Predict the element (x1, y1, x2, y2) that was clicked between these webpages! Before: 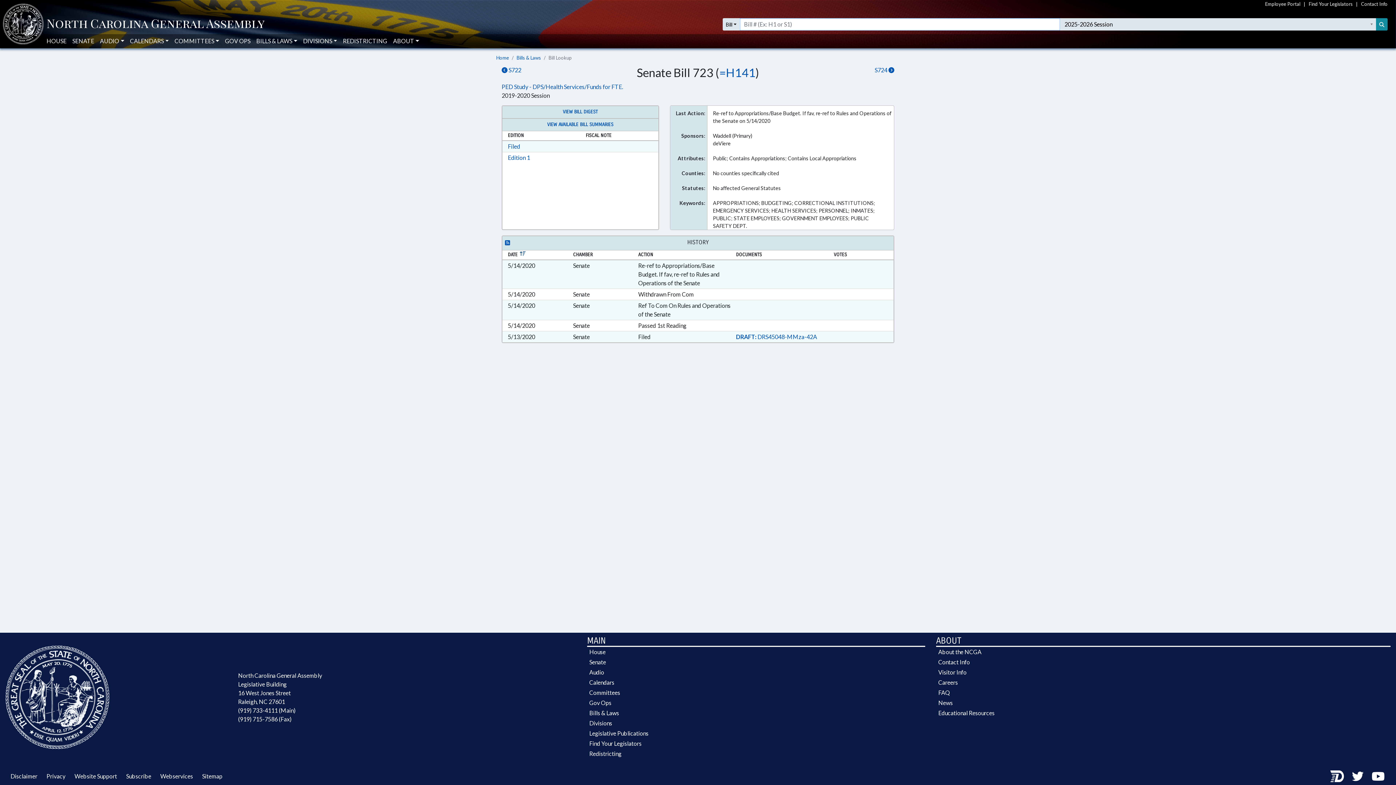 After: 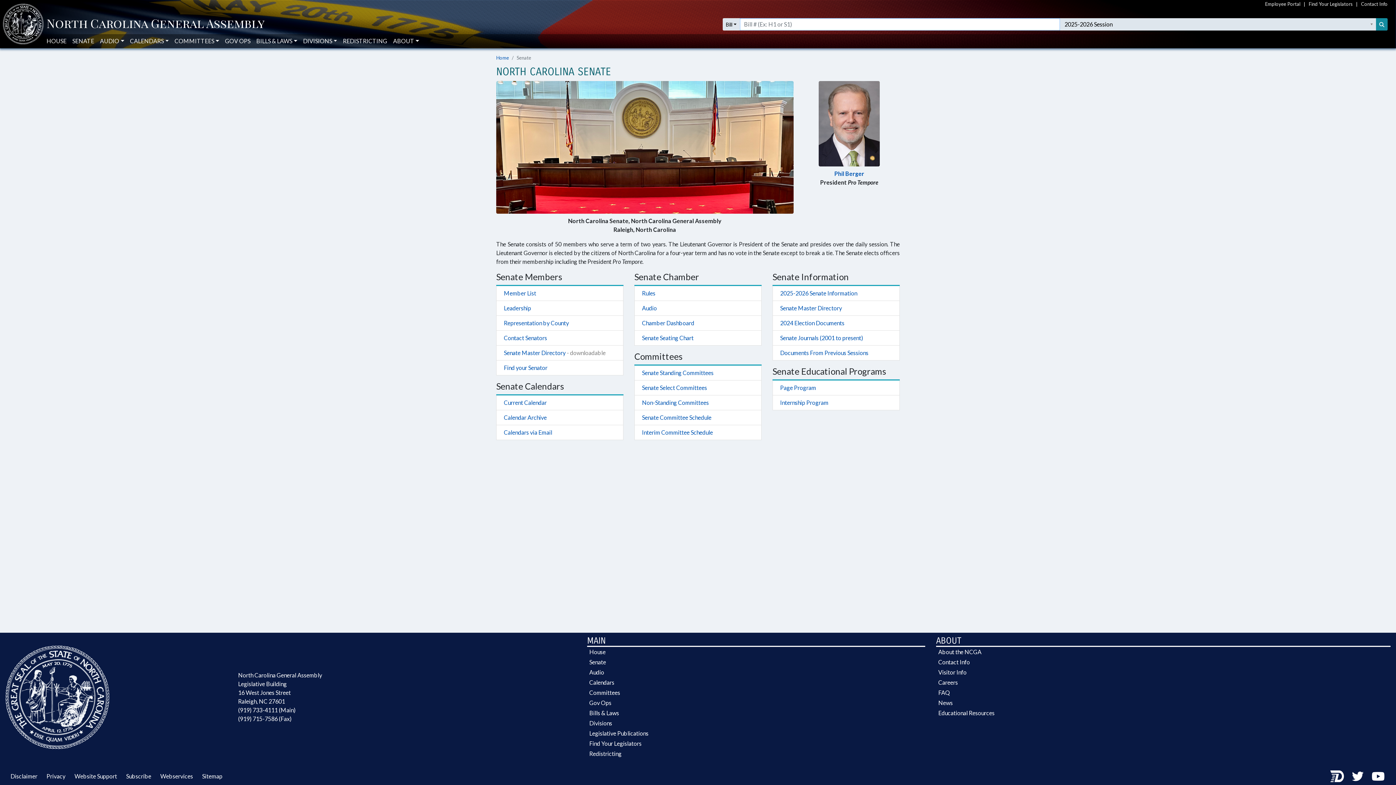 Action: label: SENATE bbox: (72, 34, 94, 48)